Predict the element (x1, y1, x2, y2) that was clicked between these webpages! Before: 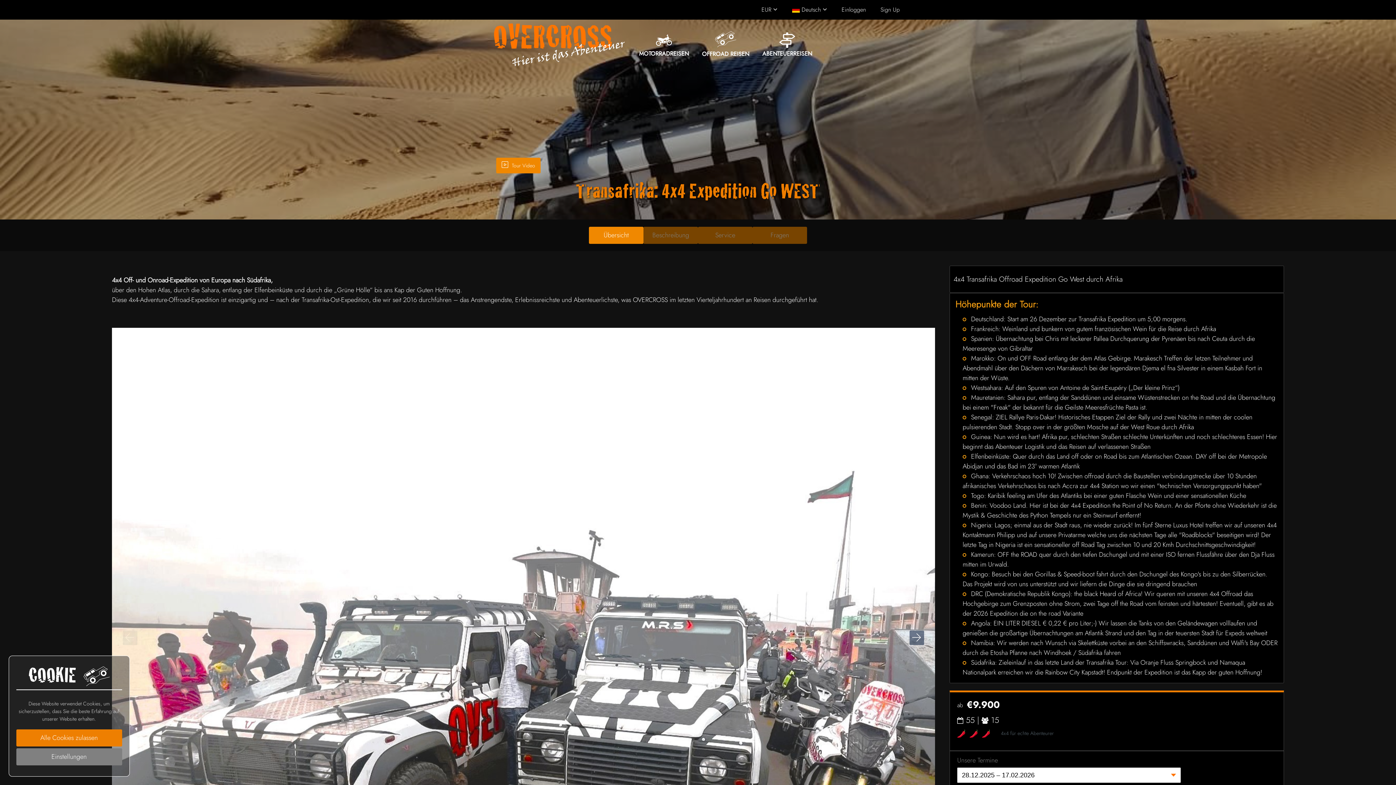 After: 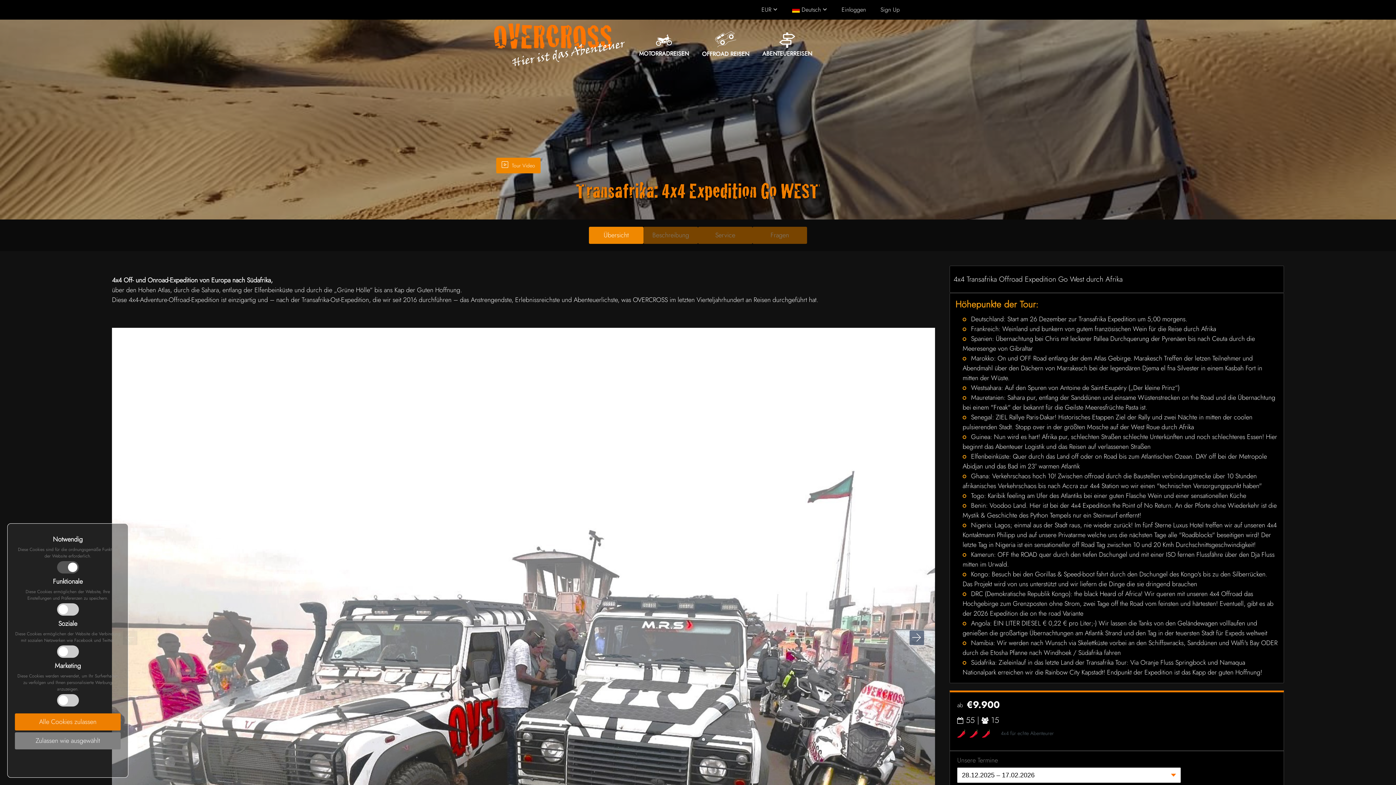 Action: label: Einstellungen bbox: (16, 748, 122, 765)